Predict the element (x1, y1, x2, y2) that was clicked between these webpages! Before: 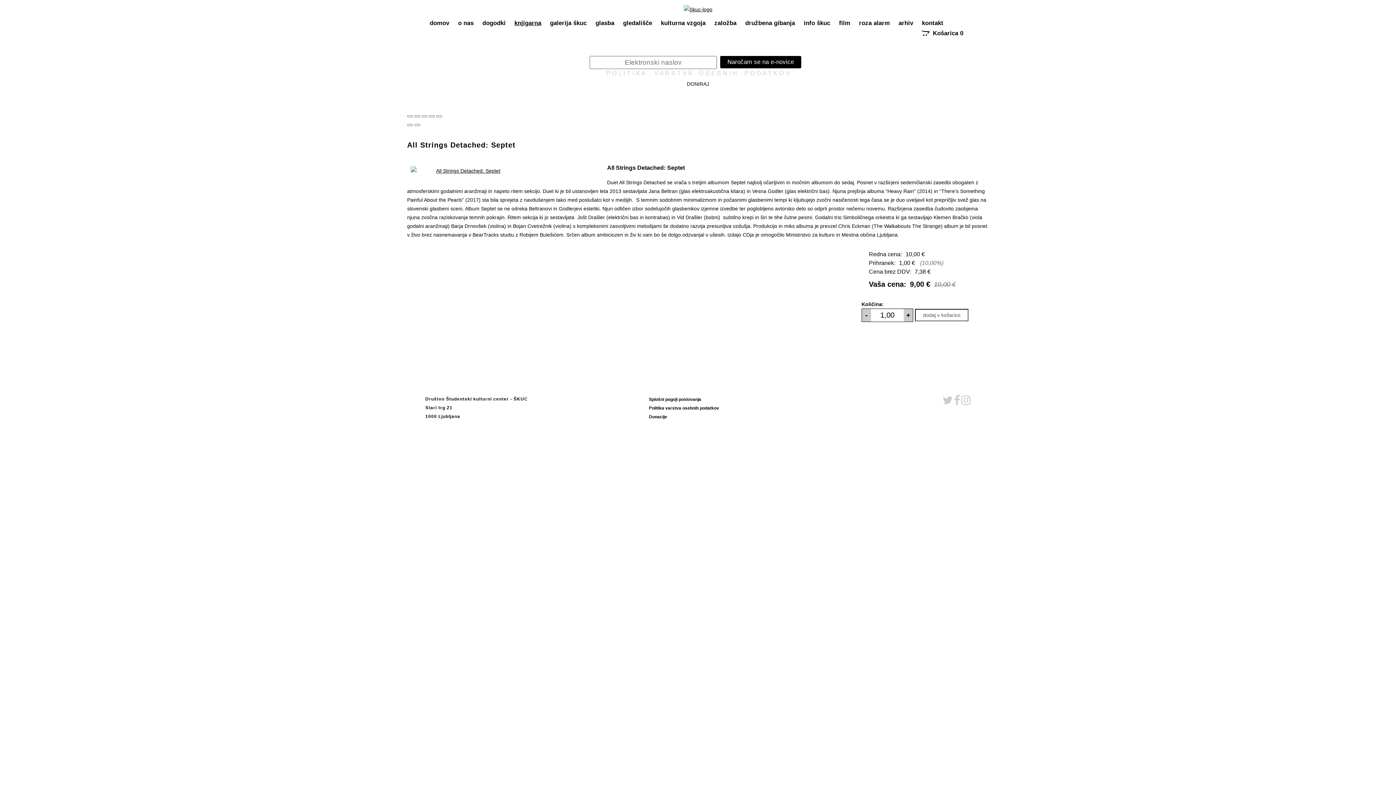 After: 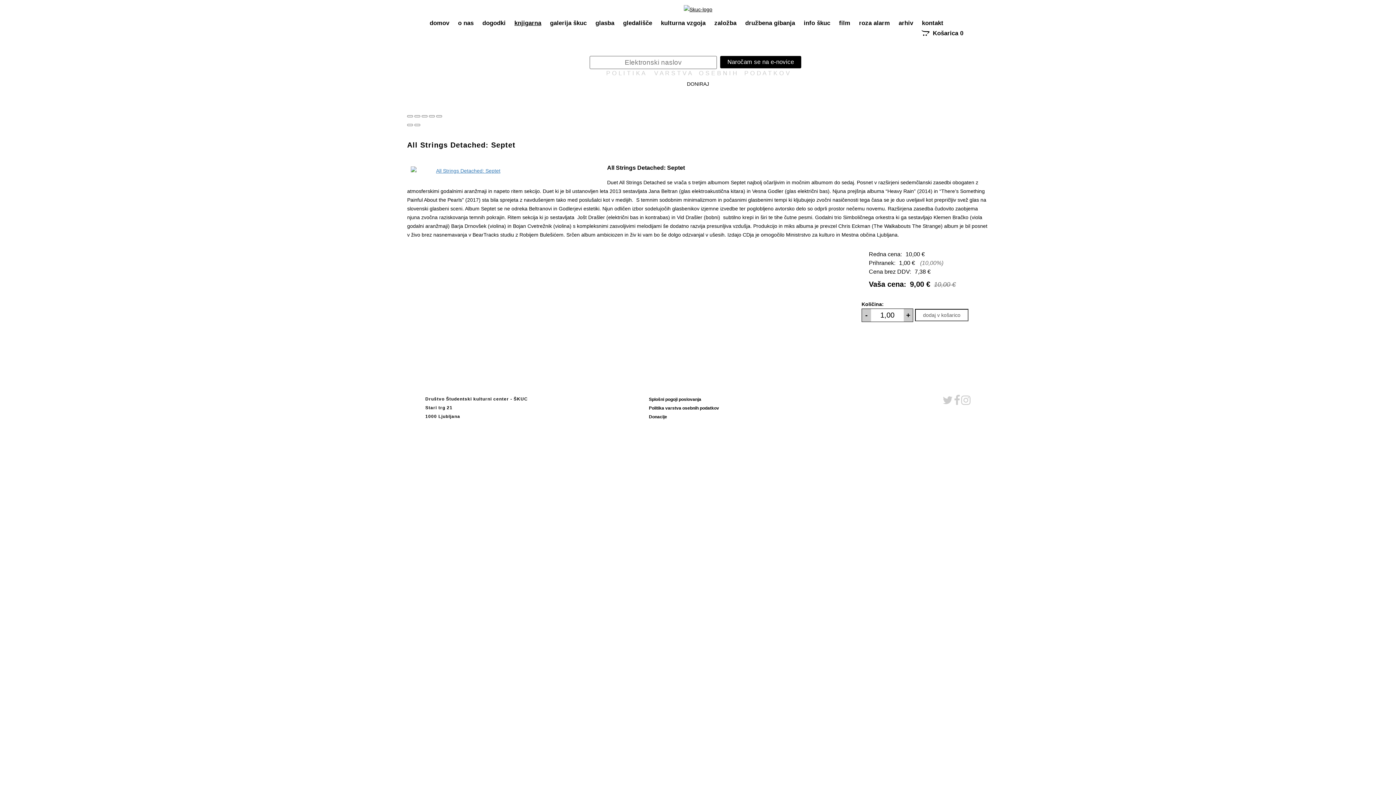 Action: bbox: (410, 167, 520, 173)